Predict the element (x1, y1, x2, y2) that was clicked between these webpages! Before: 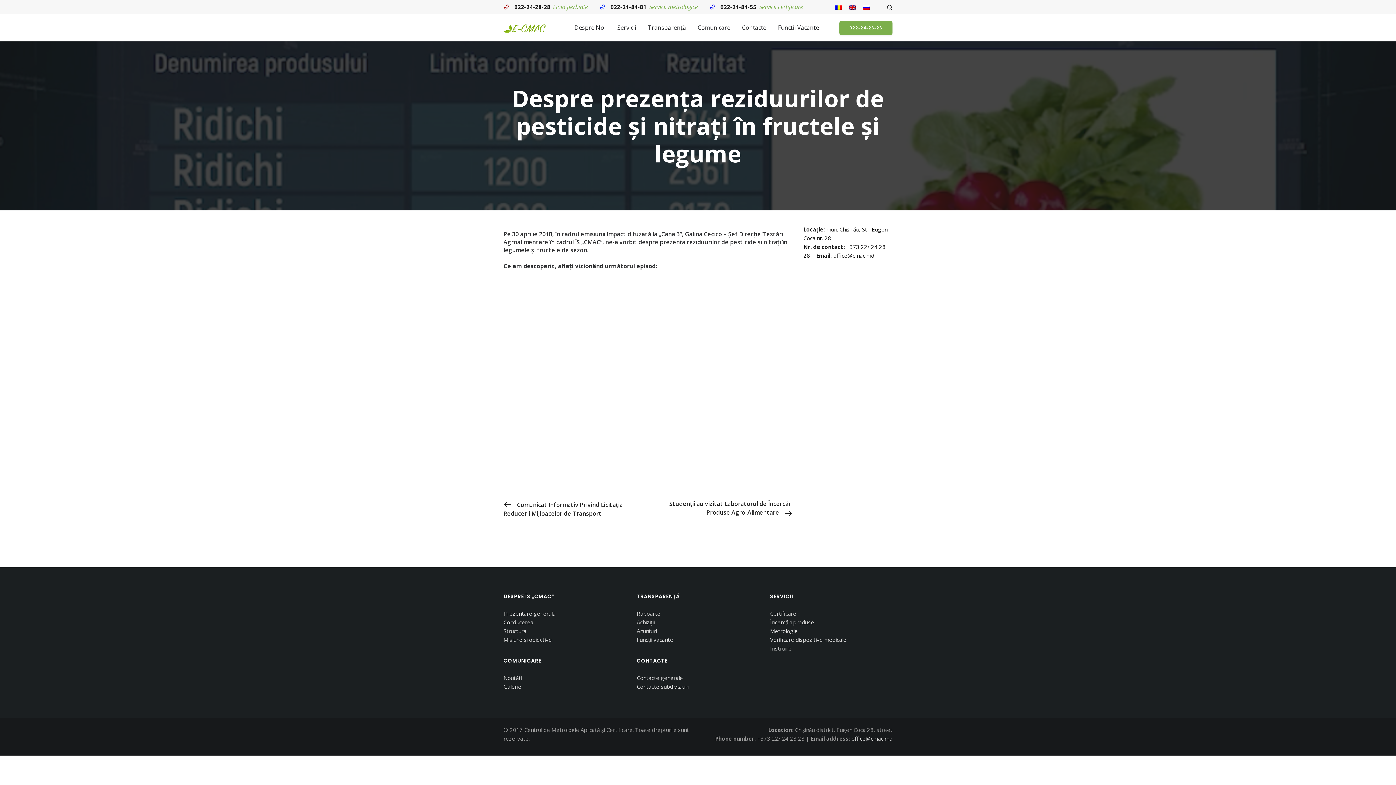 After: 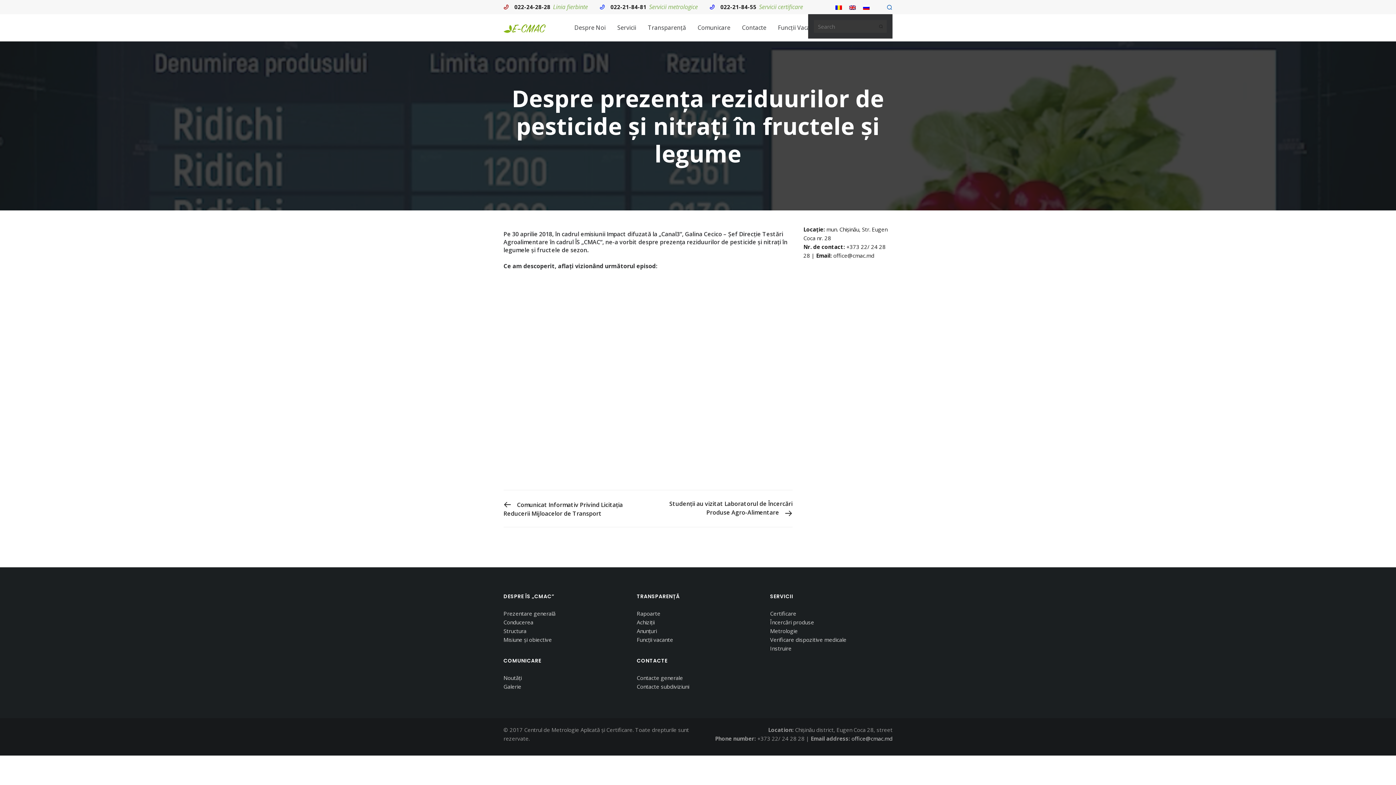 Action: bbox: (886, 3, 892, 10)